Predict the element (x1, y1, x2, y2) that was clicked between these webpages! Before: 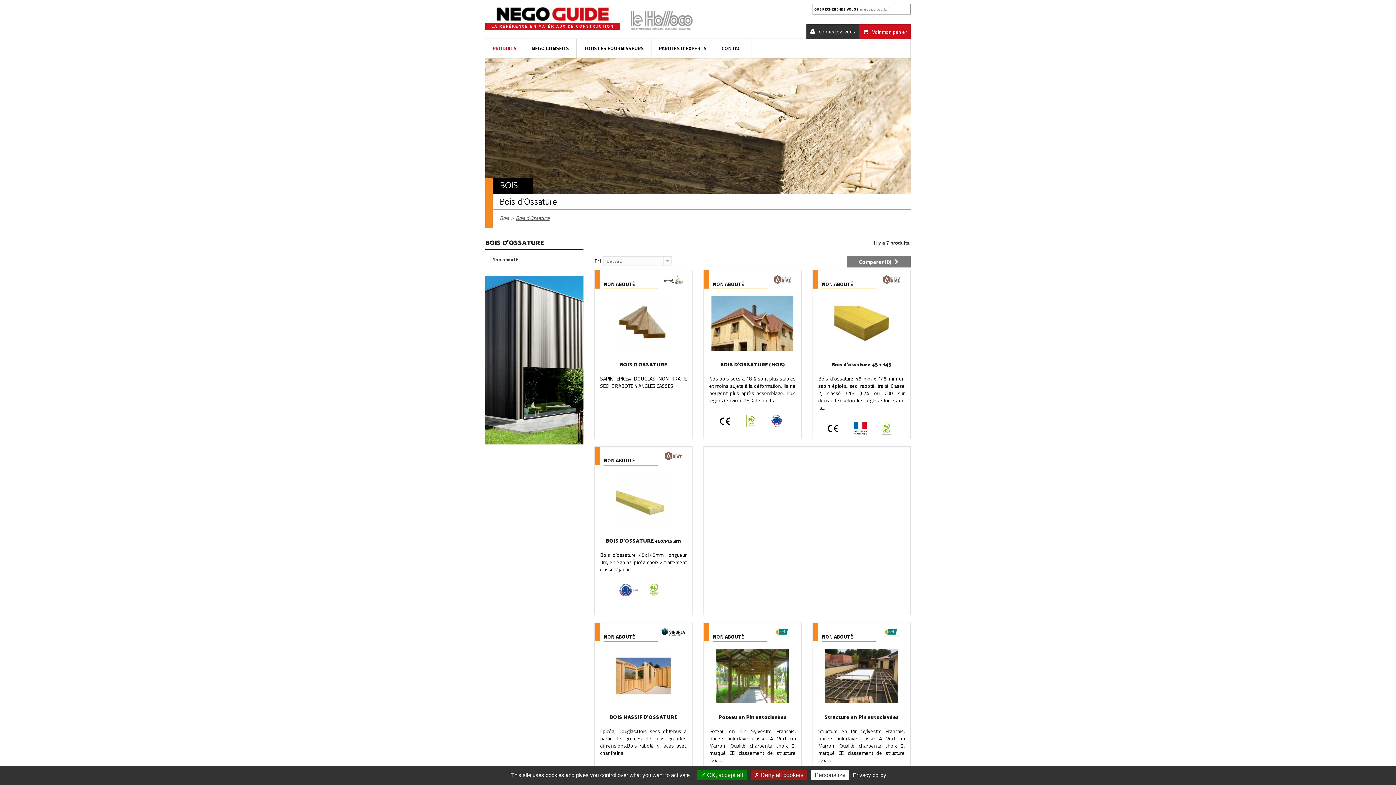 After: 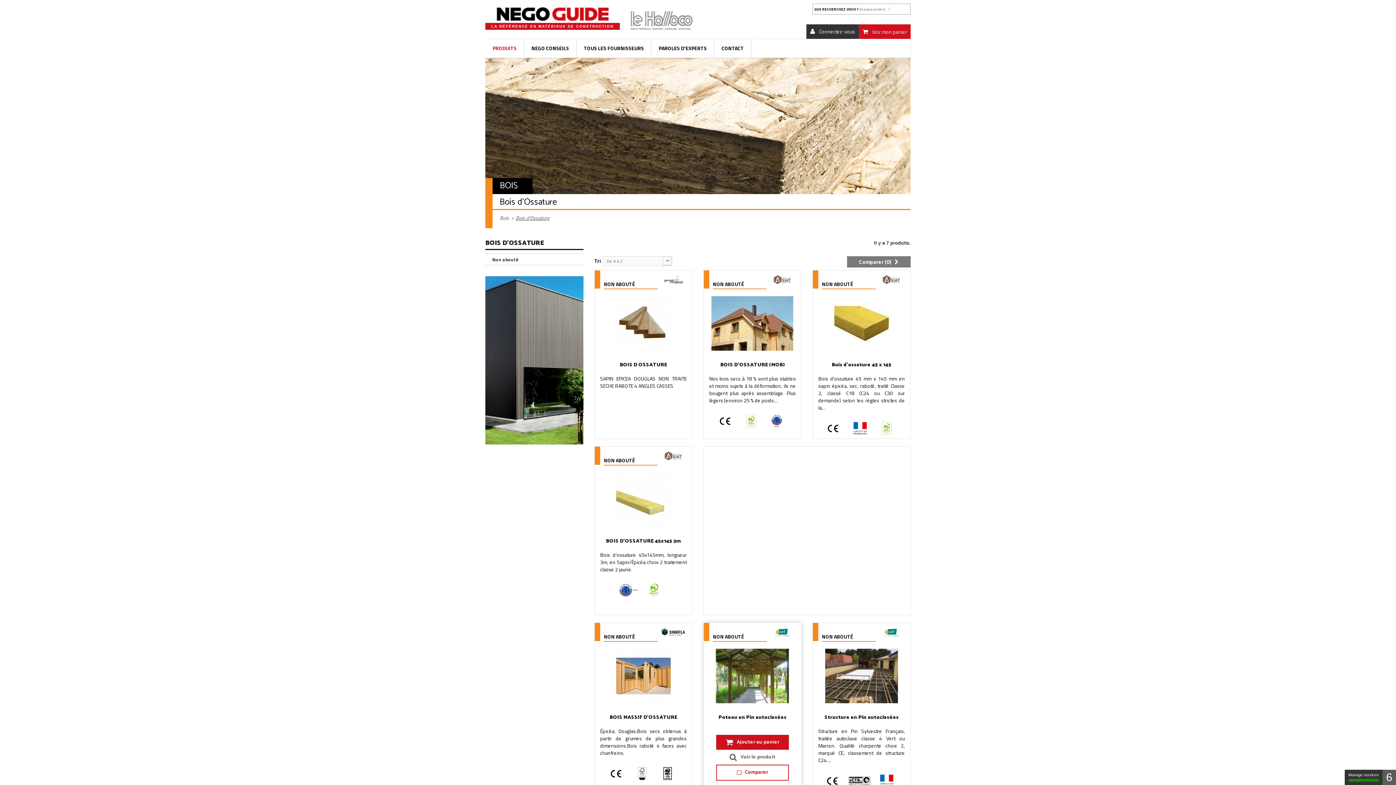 Action: label:  OK, accept all bbox: (697, 770, 746, 780)